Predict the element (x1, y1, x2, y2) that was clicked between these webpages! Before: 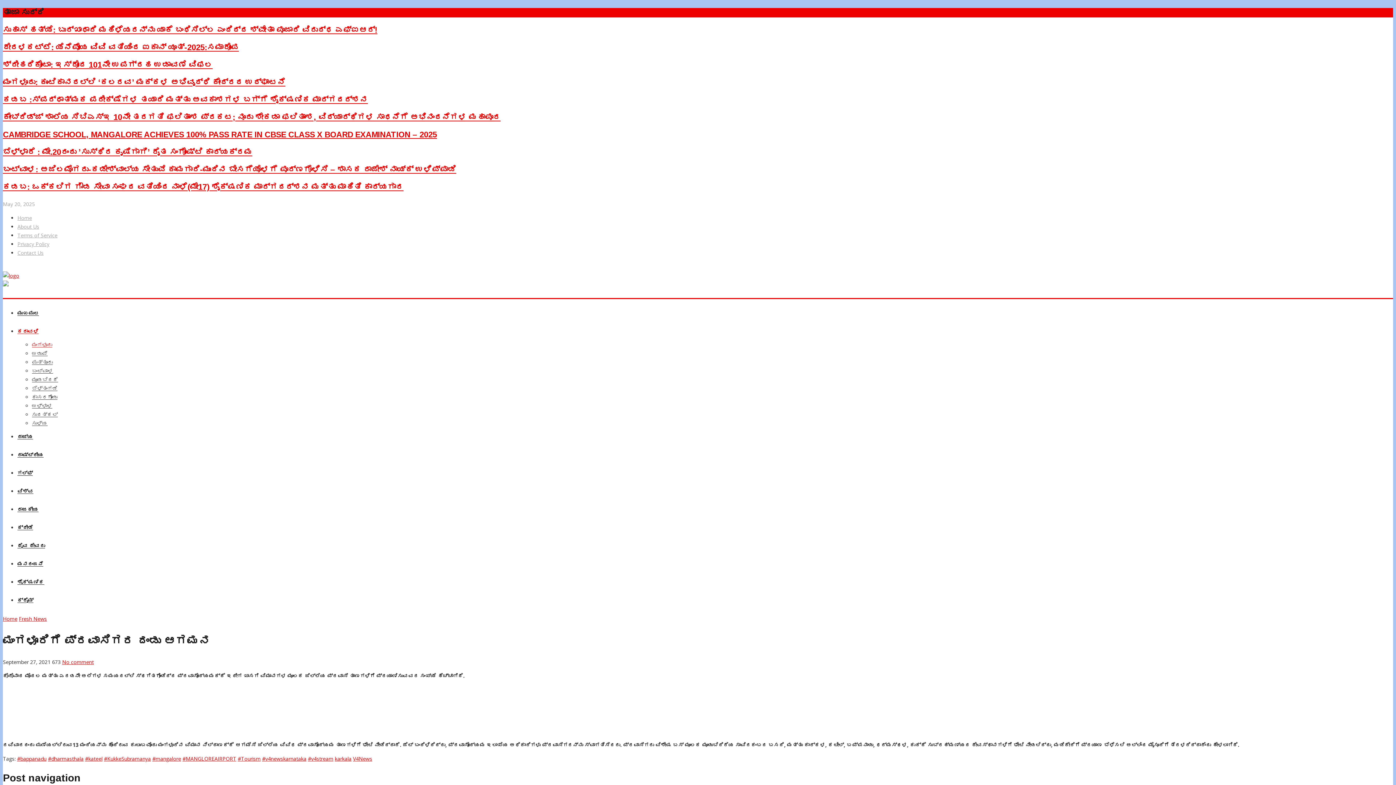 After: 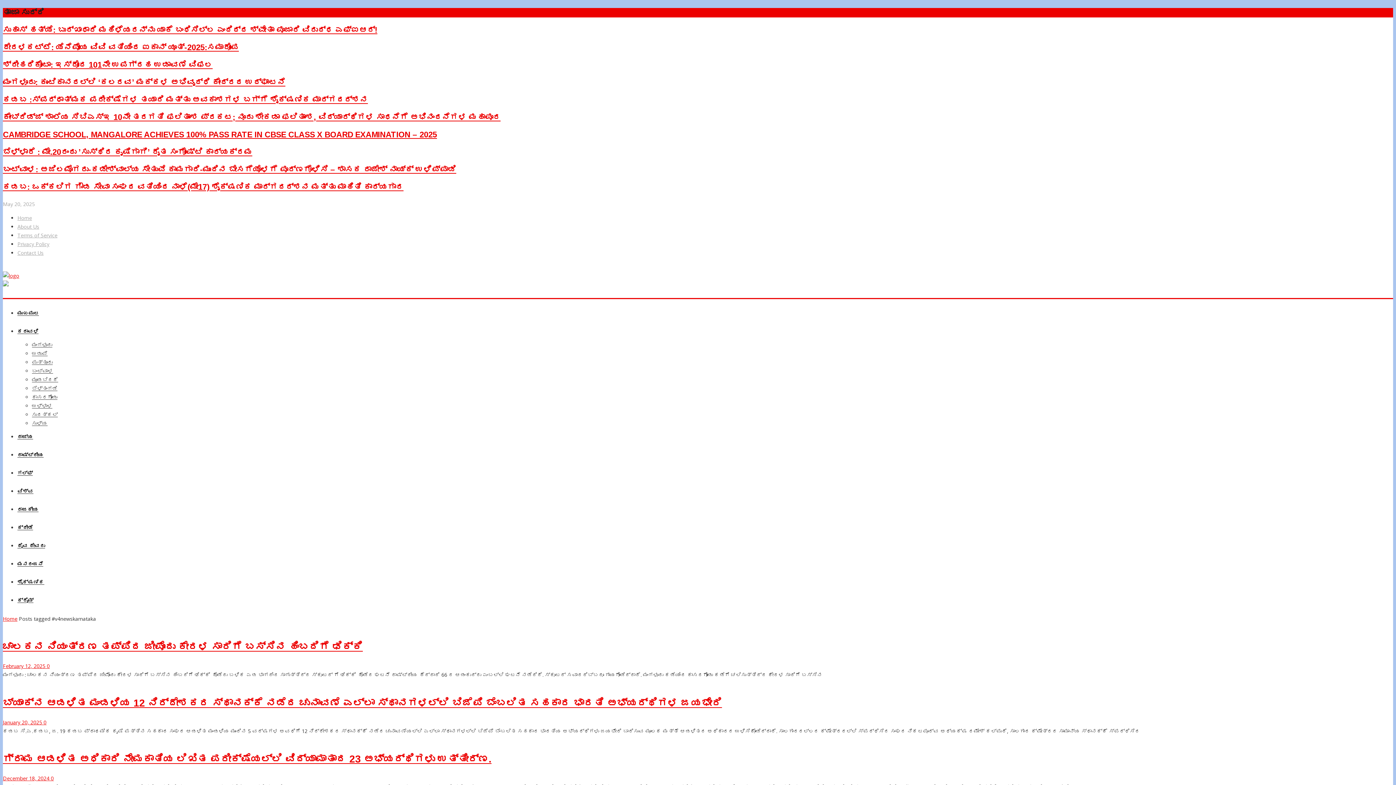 Action: bbox: (262, 755, 306, 762) label: #v4newskarnataka